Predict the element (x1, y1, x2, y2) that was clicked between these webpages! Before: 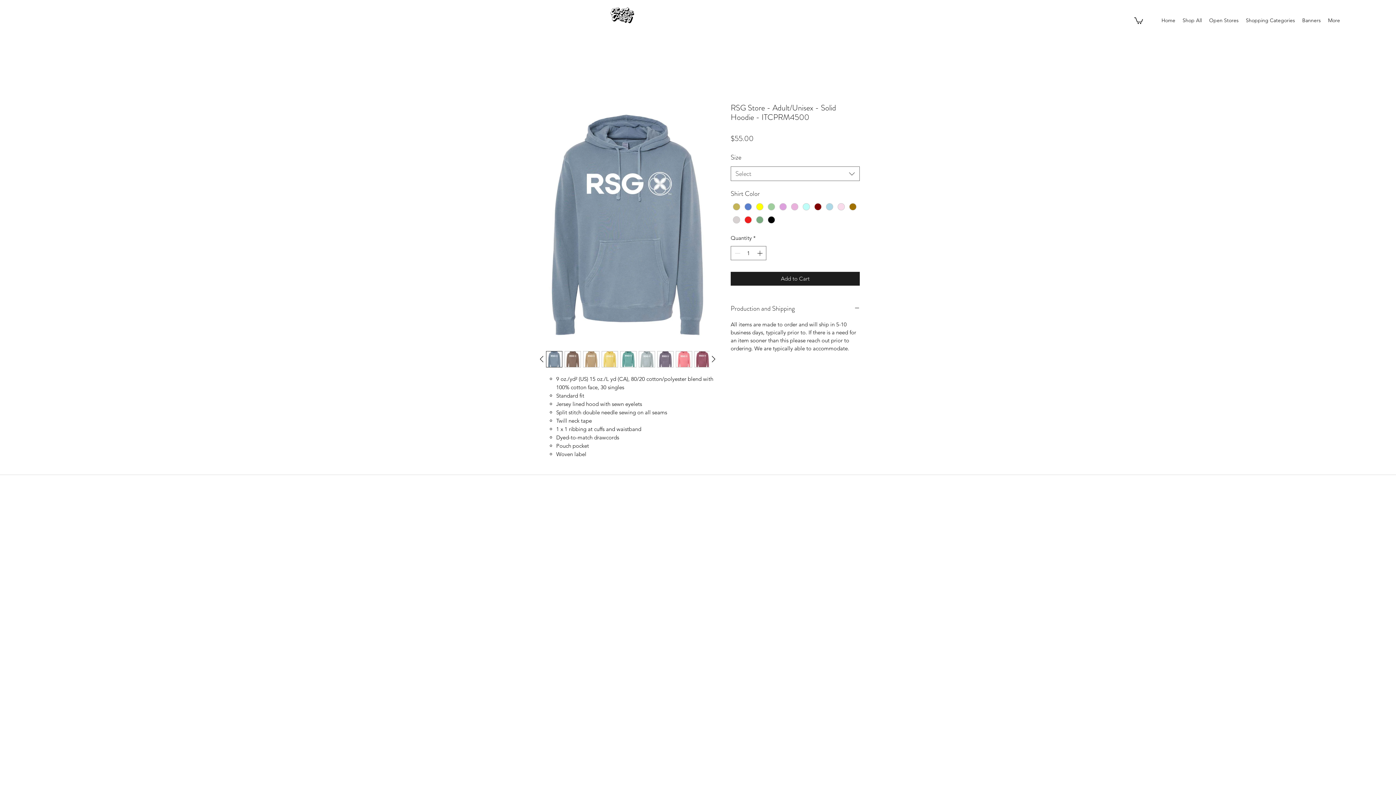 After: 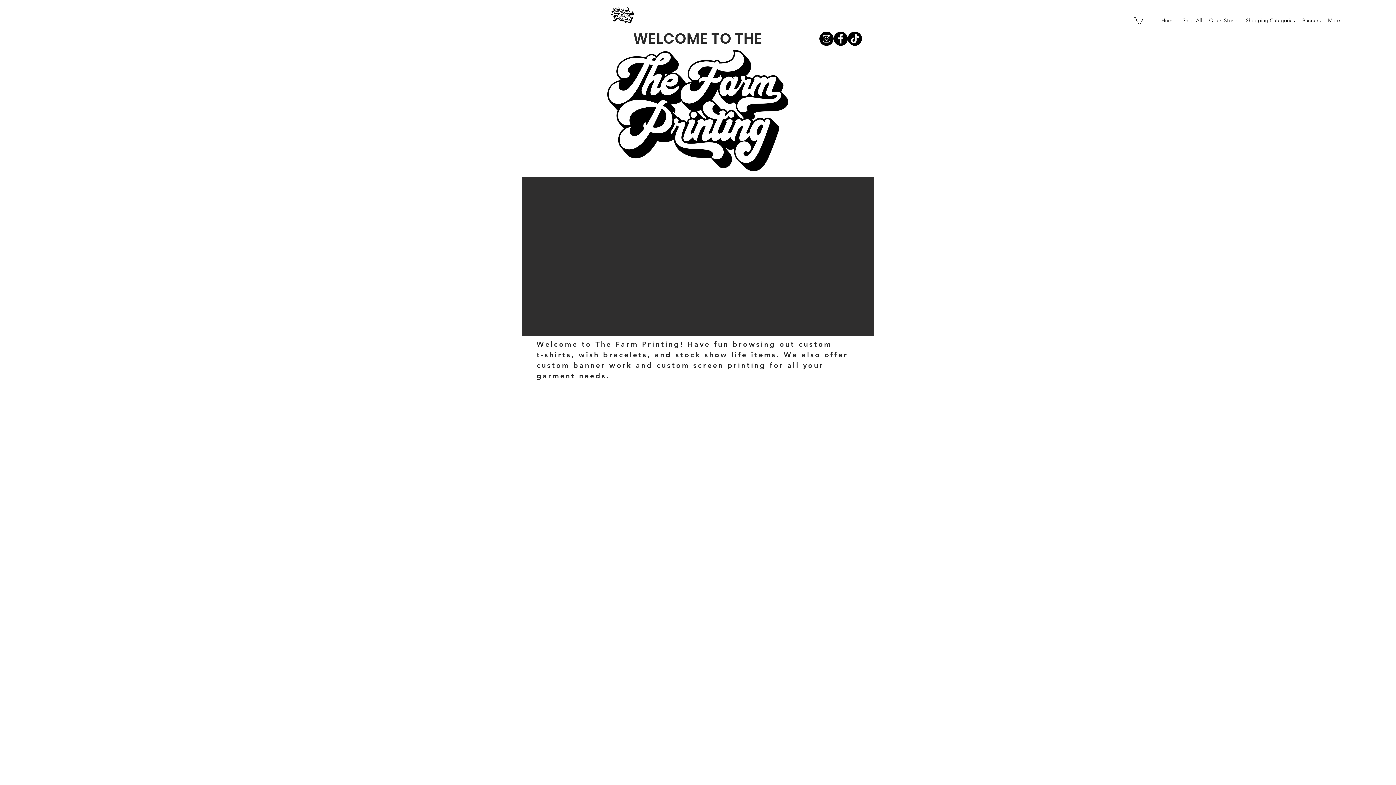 Action: bbox: (1158, 14, 1179, 25) label: Home